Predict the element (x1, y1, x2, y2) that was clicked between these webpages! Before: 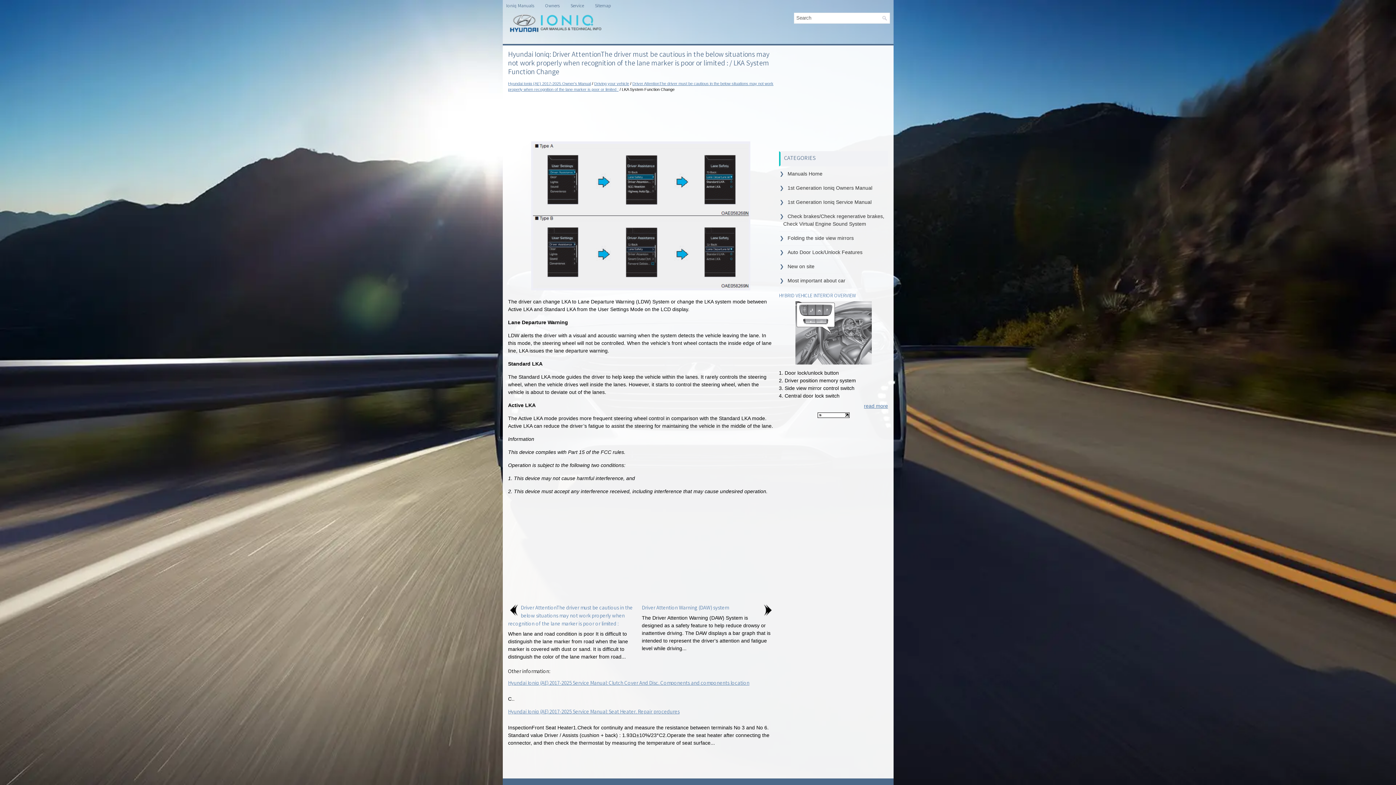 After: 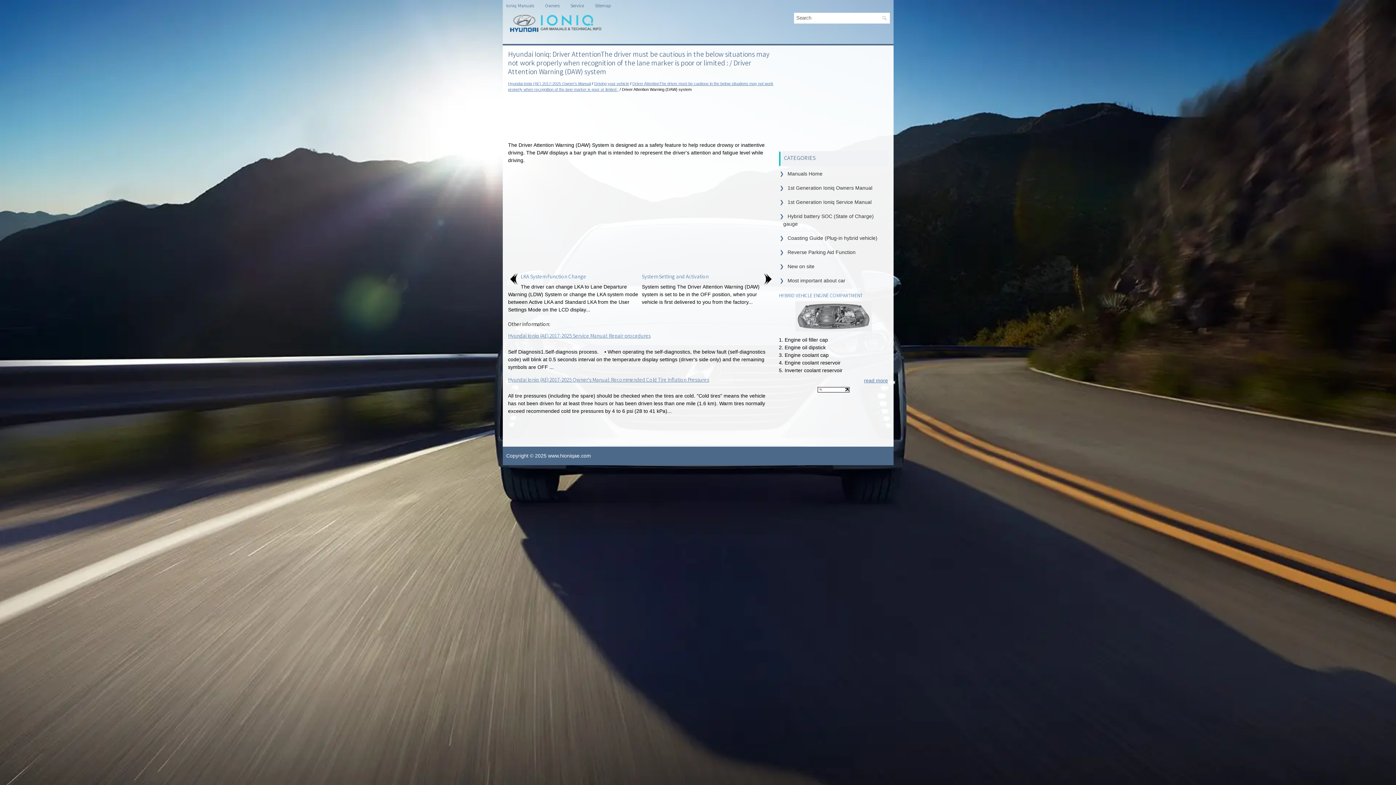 Action: label: Driver Attention Warning (DAW) system bbox: (642, 604, 728, 612)